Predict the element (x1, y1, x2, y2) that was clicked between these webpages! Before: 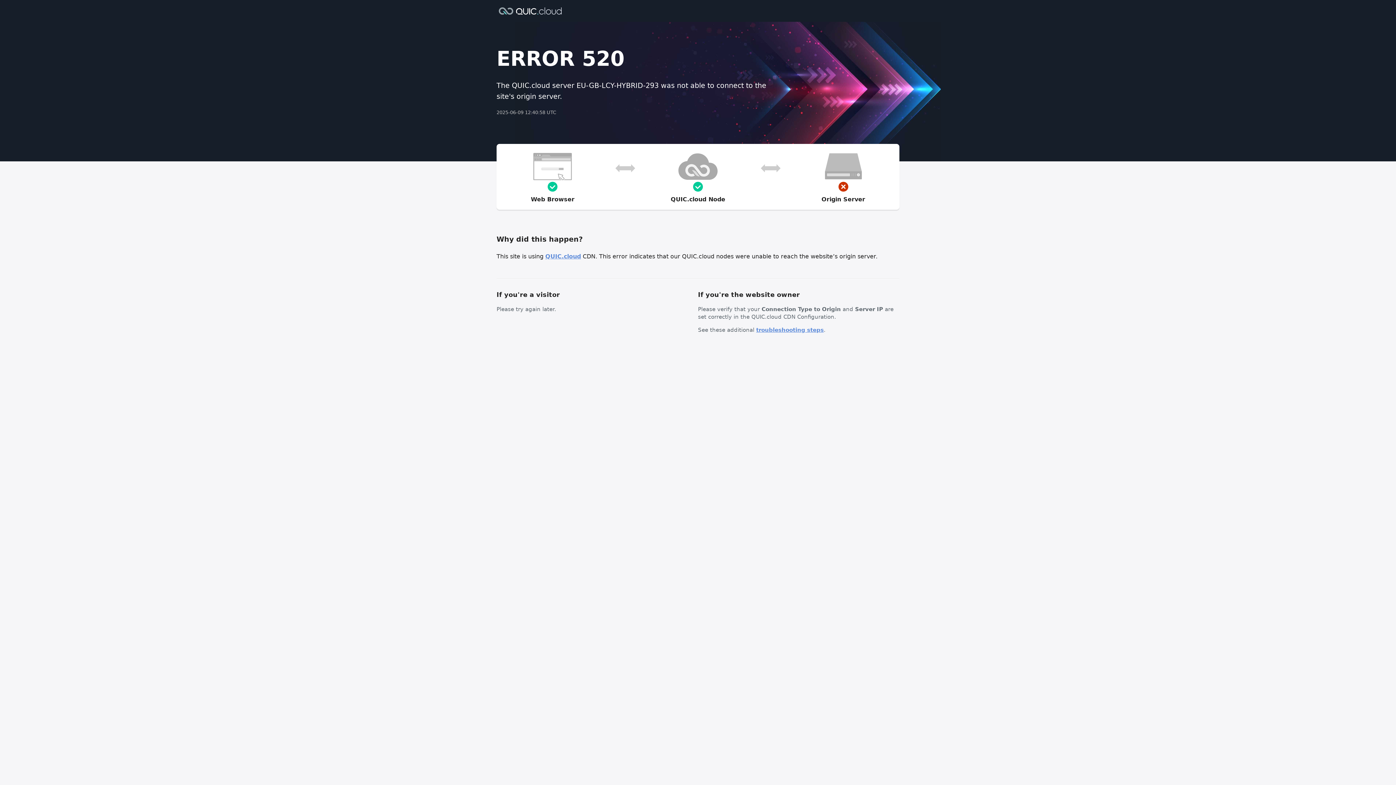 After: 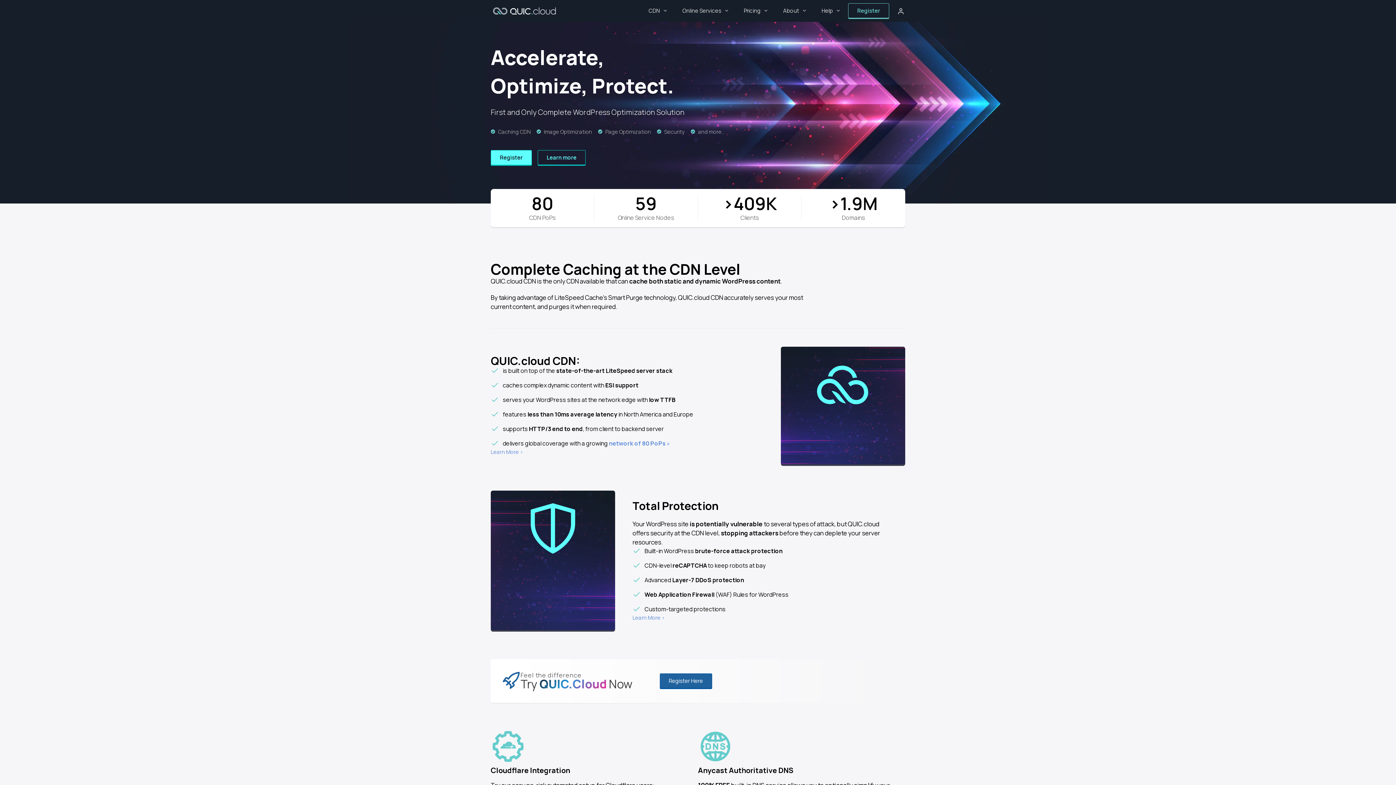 Action: label: QUIC.cloud bbox: (545, 253, 581, 260)